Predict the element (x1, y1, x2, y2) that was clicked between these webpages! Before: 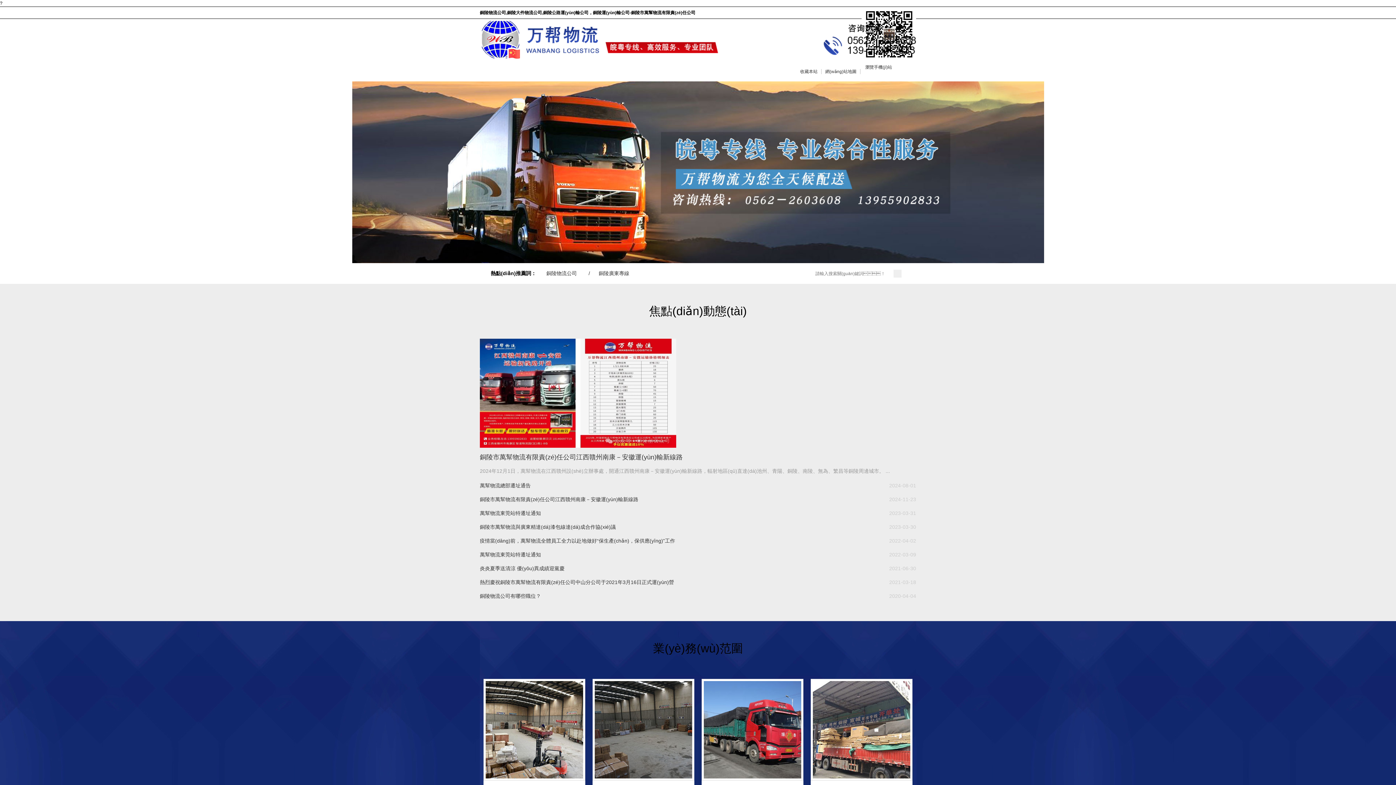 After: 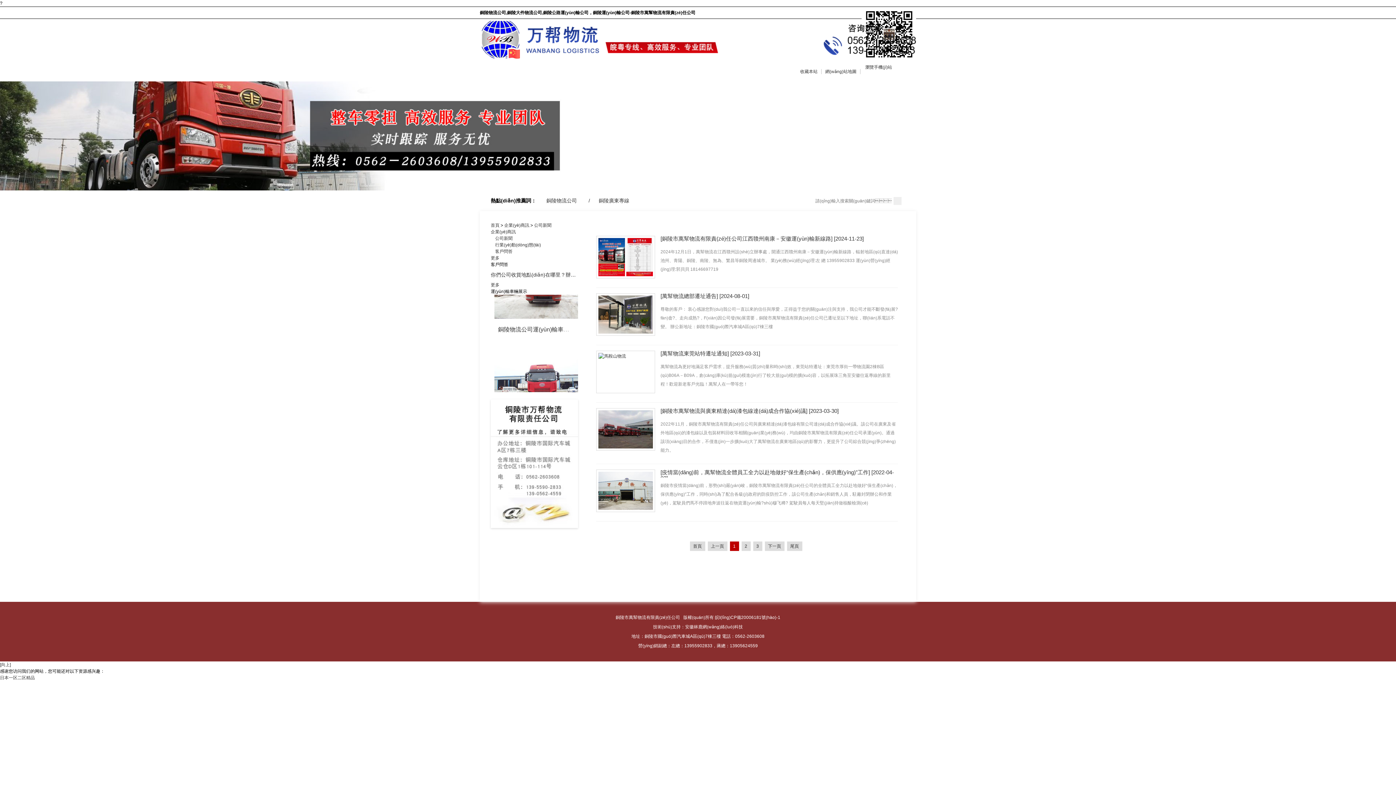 Action: bbox: (216, 60, 269, 81) label: 企業(yè)商訊